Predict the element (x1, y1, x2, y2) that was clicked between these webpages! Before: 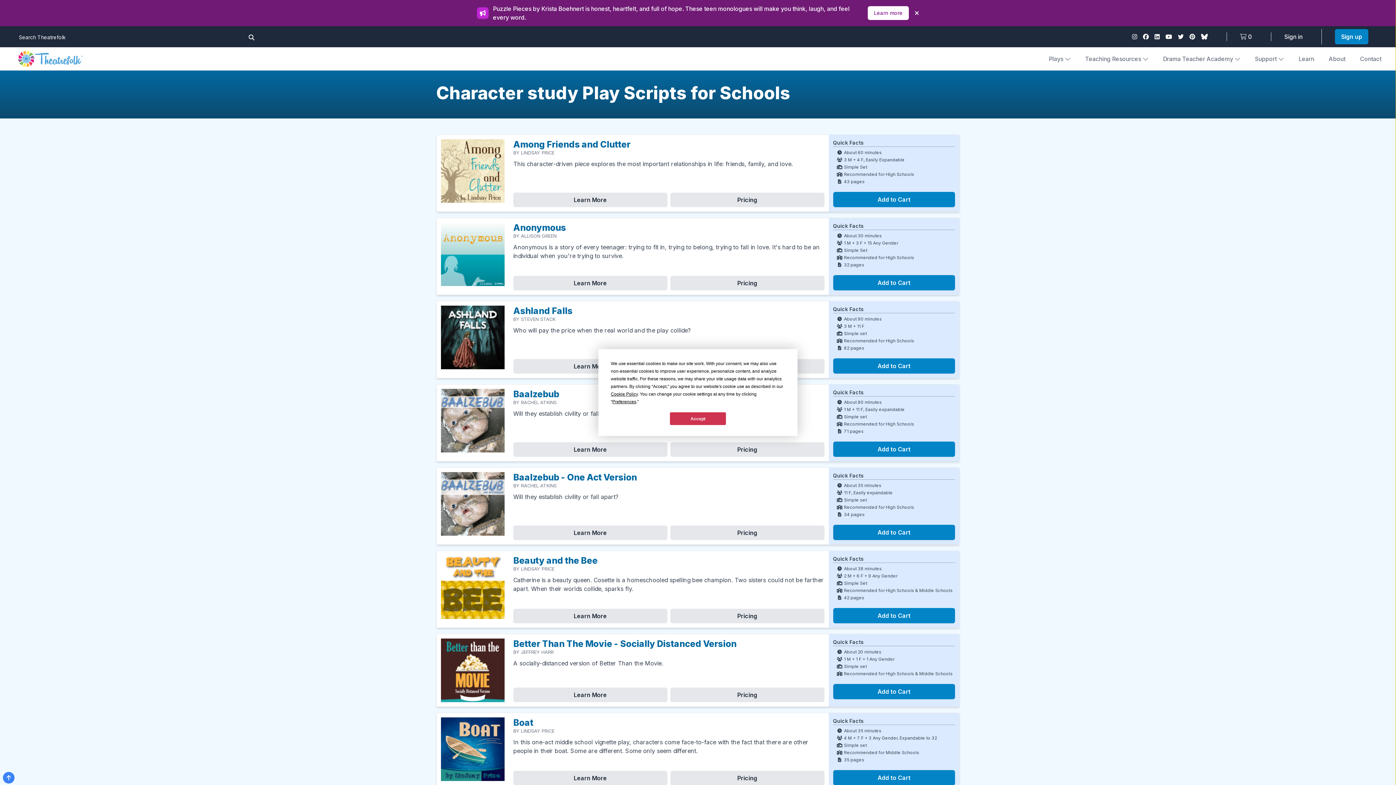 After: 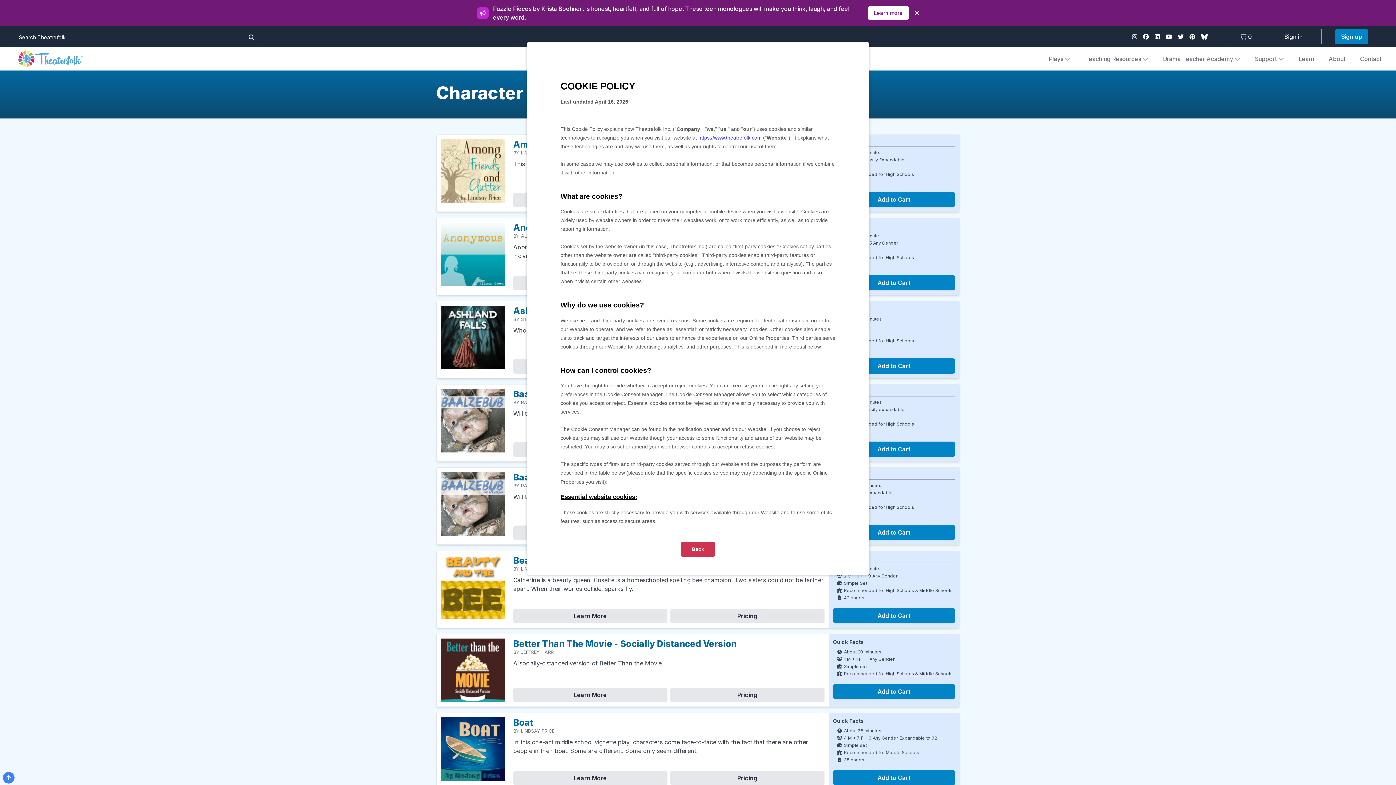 Action: bbox: (610, 391, 637, 396) label: Cookie Policy